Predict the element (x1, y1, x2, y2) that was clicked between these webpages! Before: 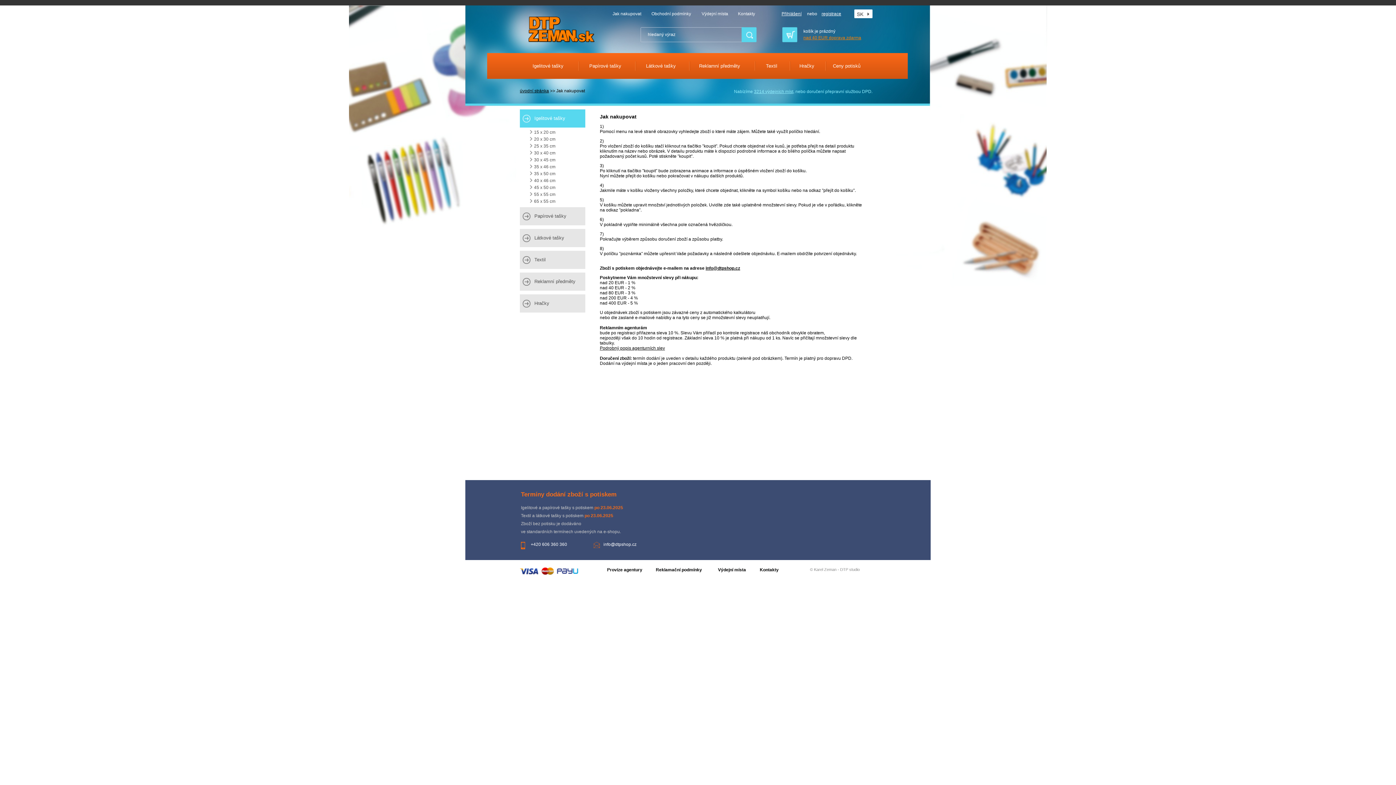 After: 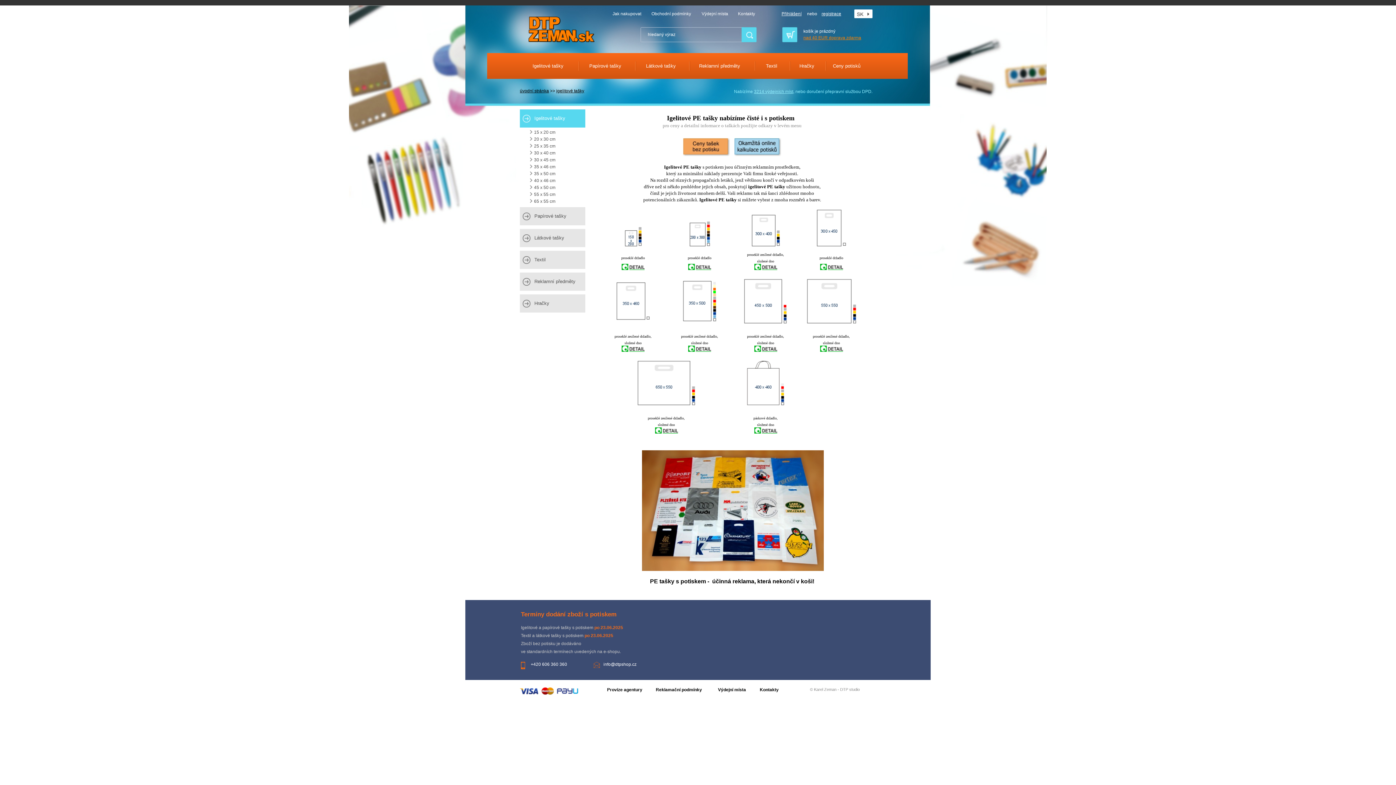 Action: label: Igelitové tašky bbox: (520, 53, 576, 54)